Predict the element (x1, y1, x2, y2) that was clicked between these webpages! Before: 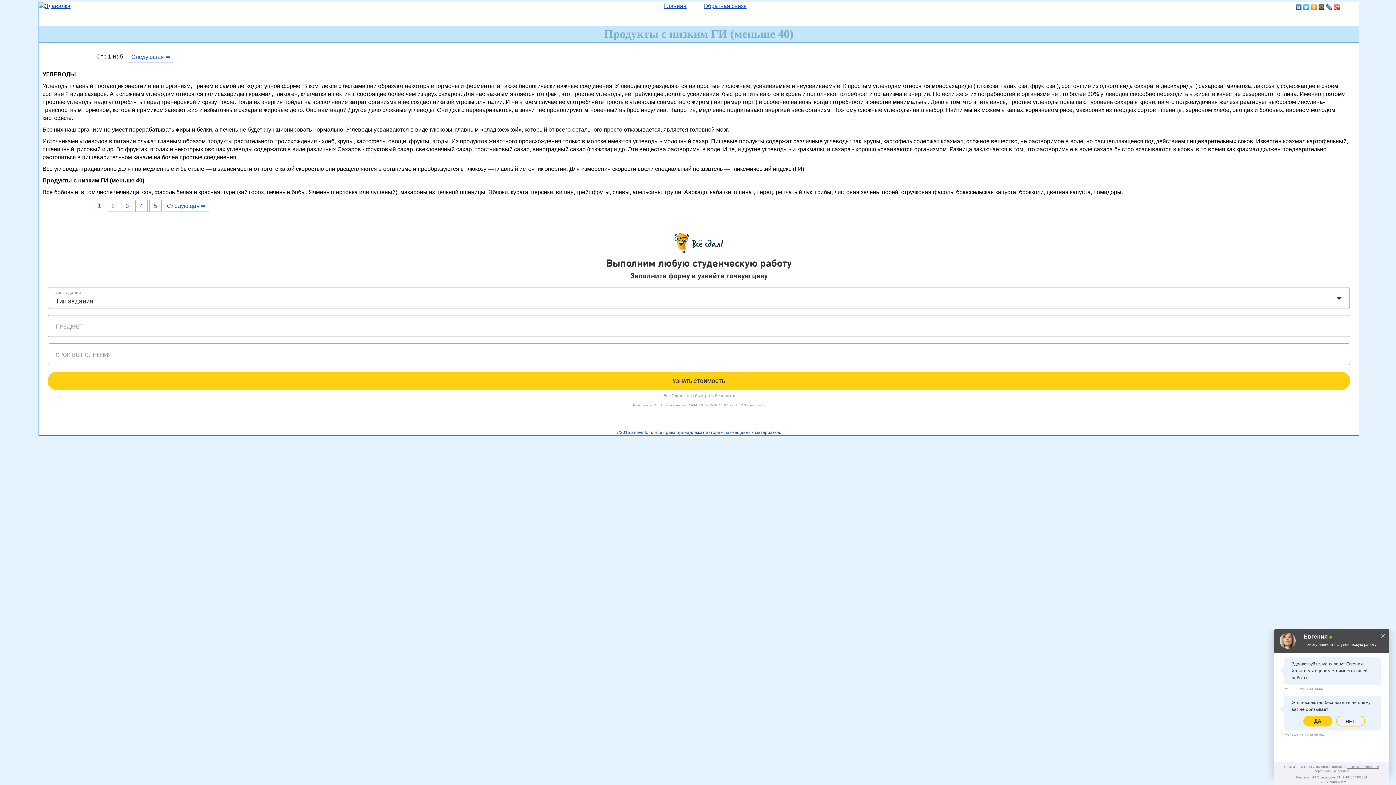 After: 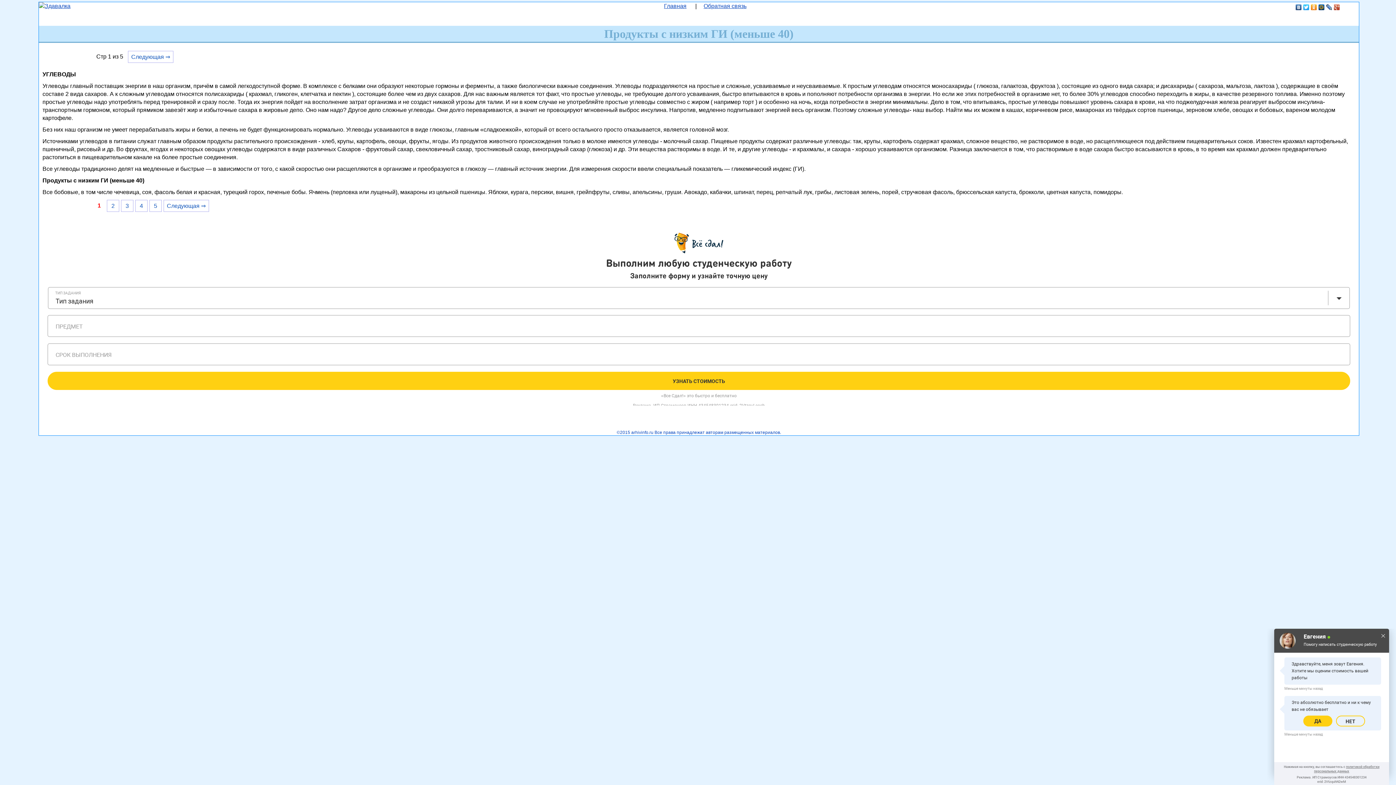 Action: bbox: (1325, 2, 1333, 12)